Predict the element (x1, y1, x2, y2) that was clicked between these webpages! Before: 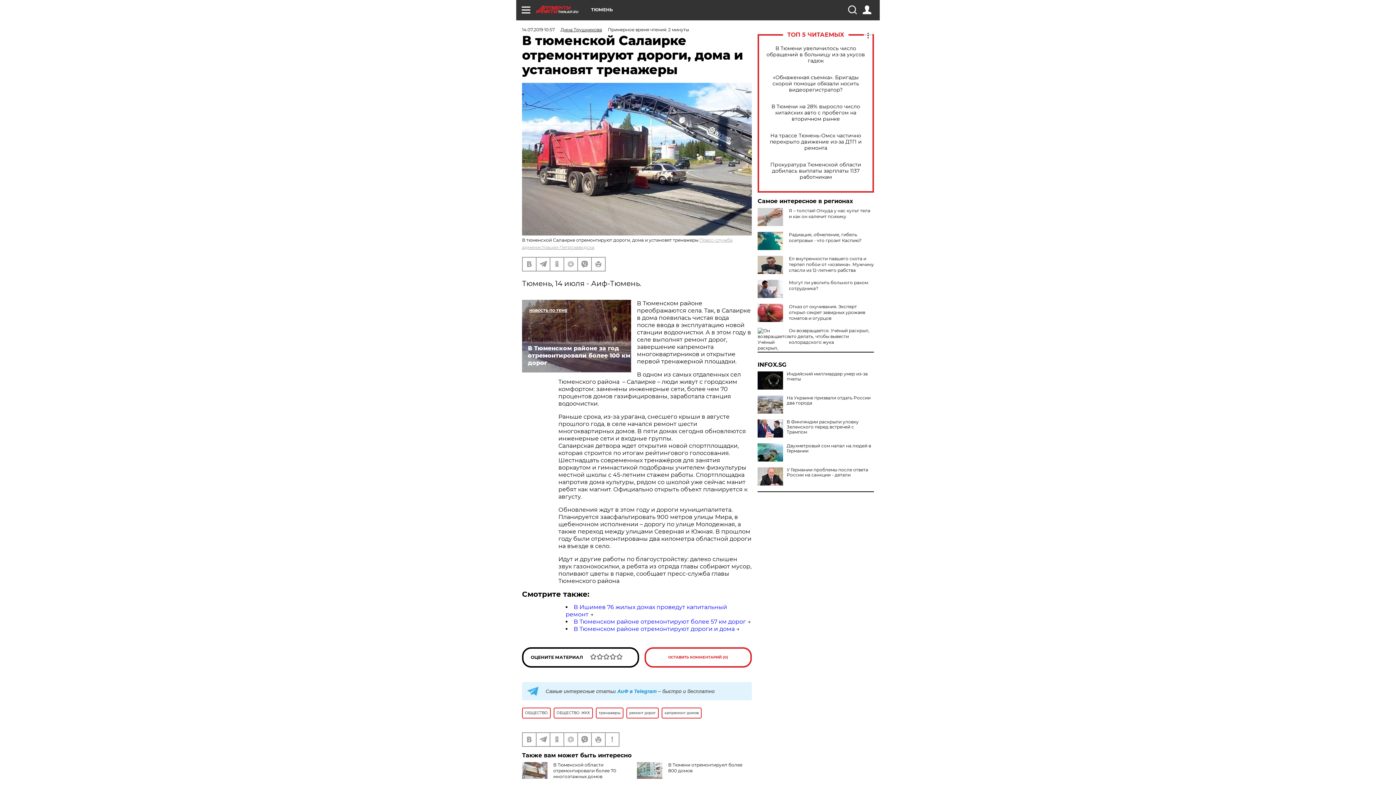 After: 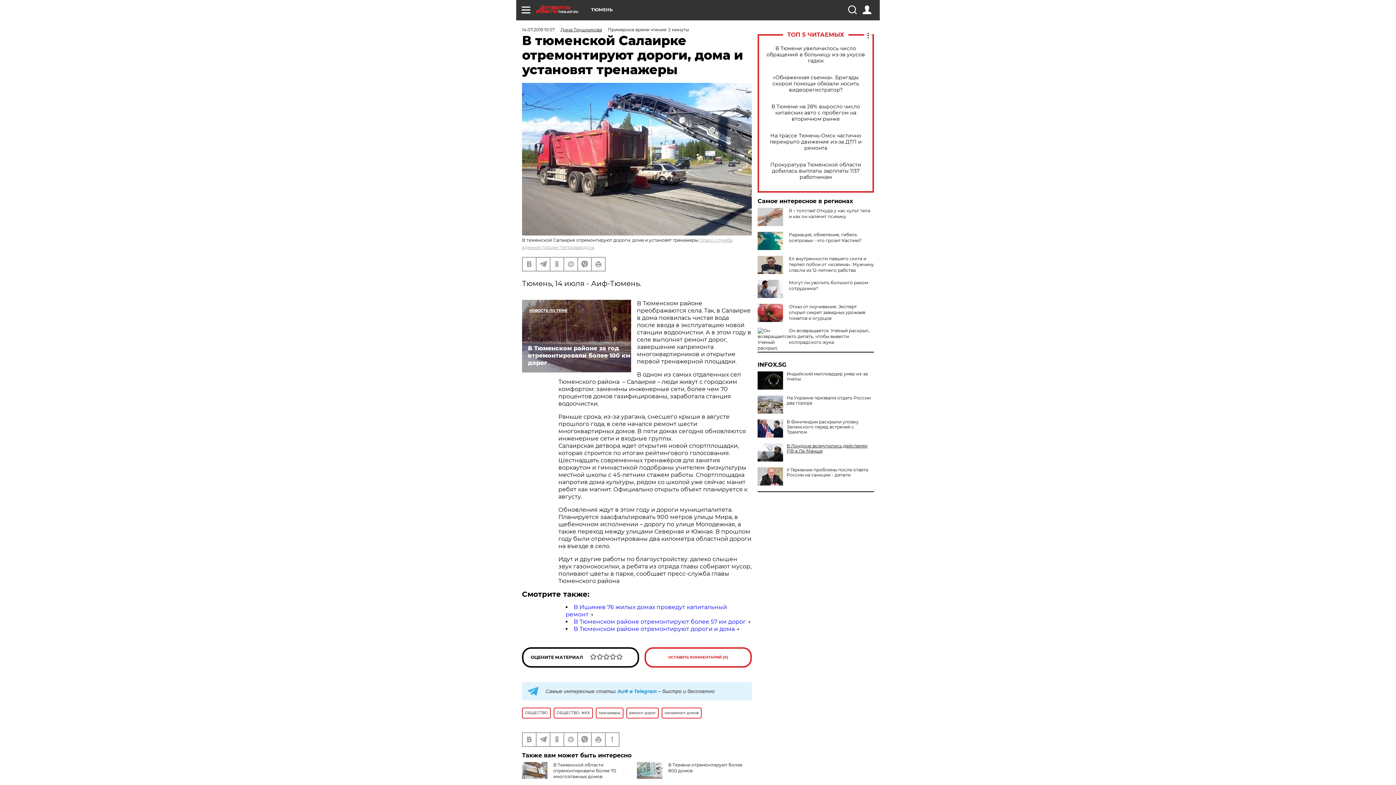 Action: bbox: (757, 443, 874, 453) label: Двухметровый сом напал на людей в Германии